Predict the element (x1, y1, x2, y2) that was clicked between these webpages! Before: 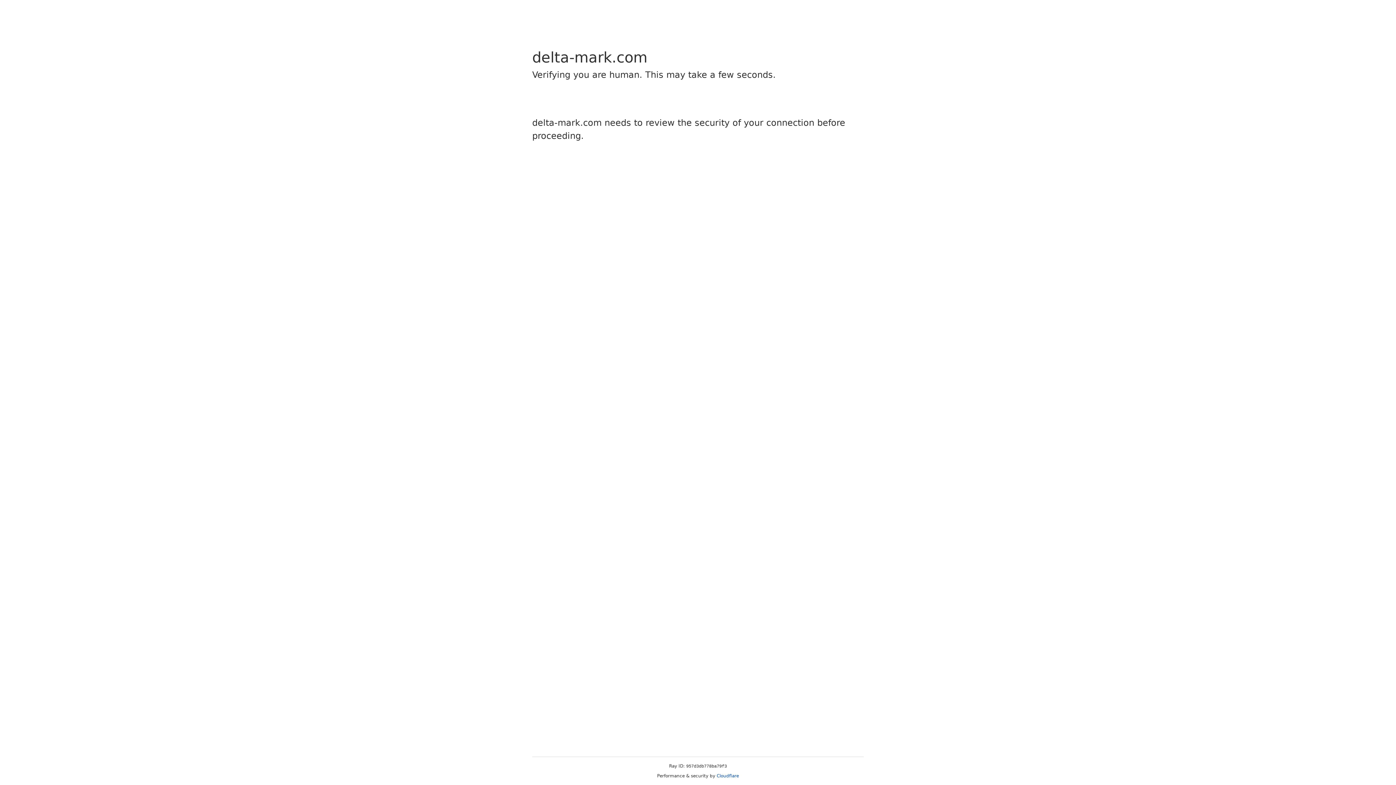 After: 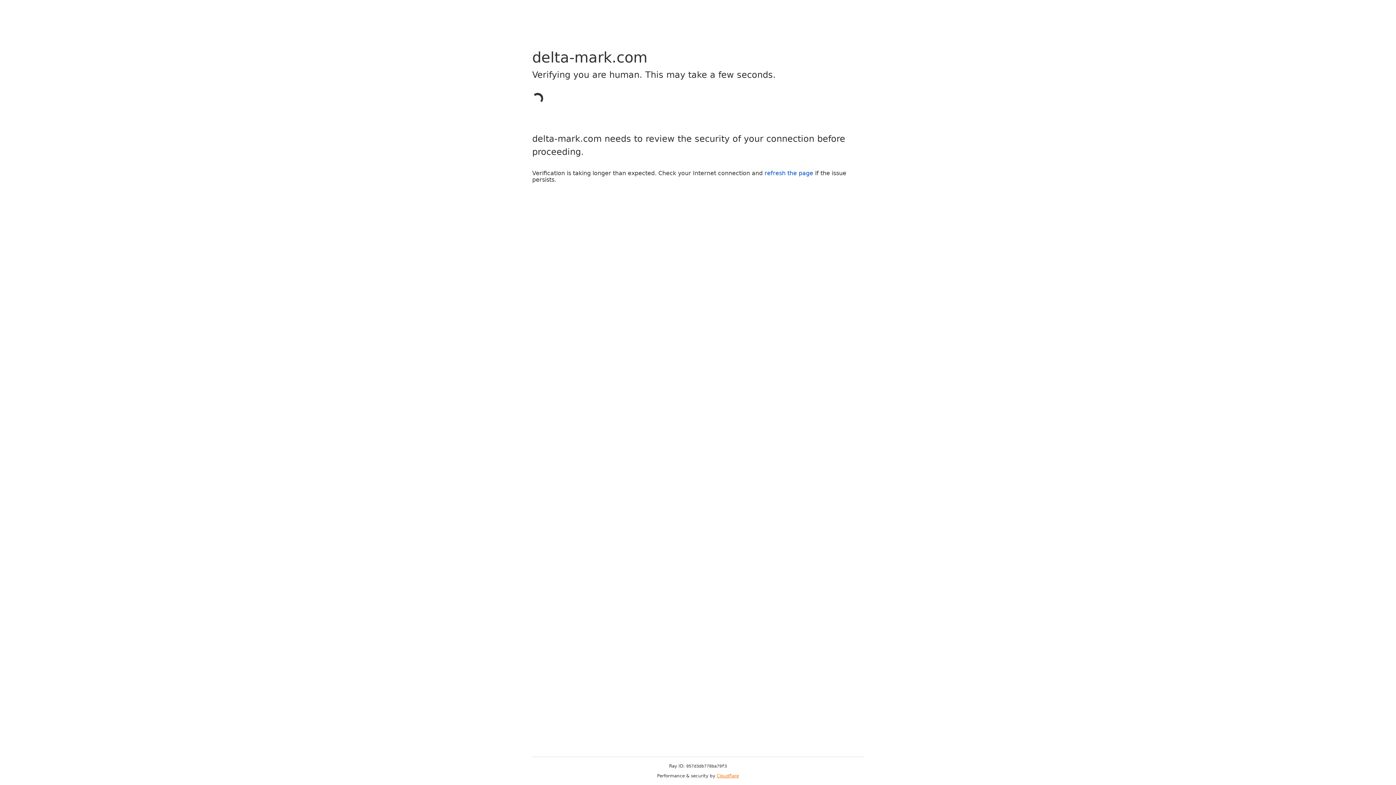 Action: label: Cloudflare bbox: (716, 773, 739, 778)